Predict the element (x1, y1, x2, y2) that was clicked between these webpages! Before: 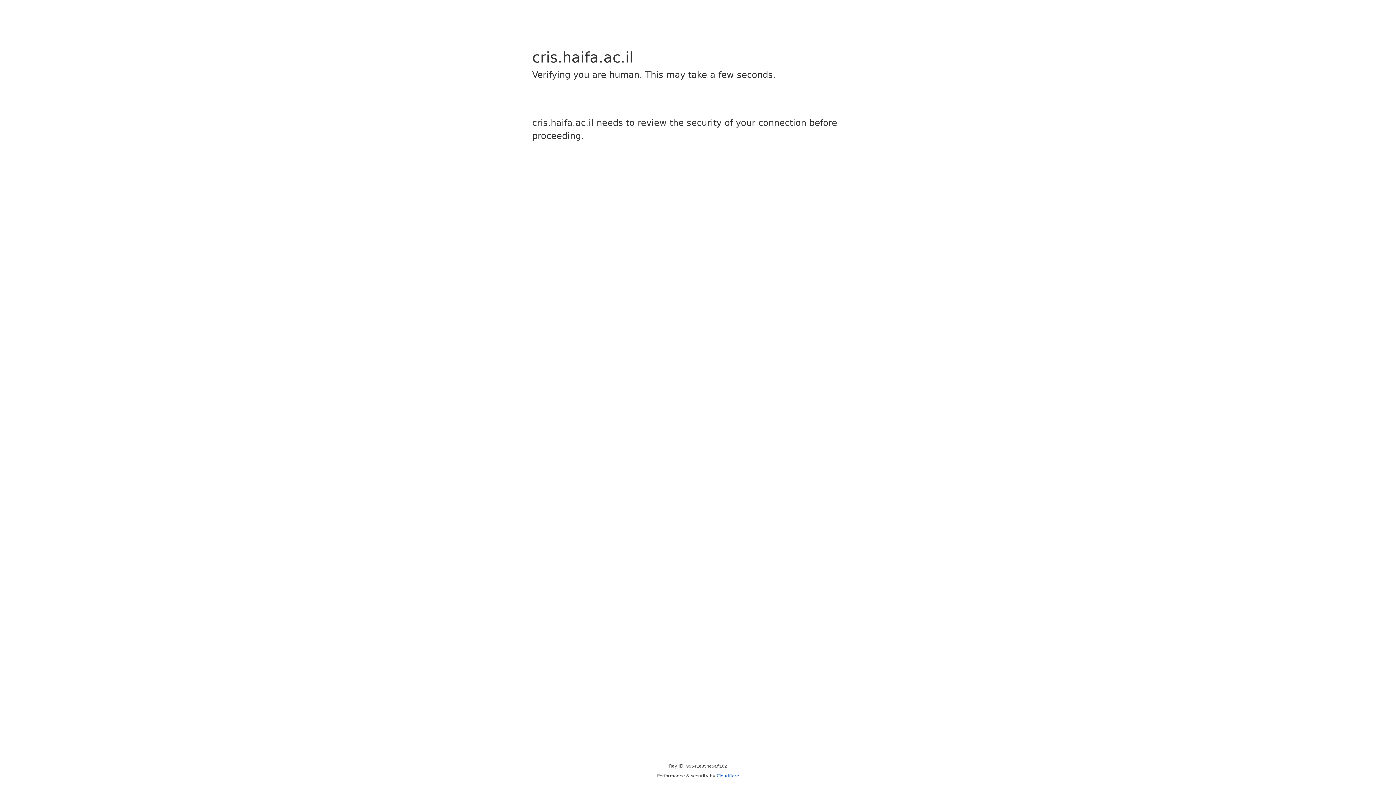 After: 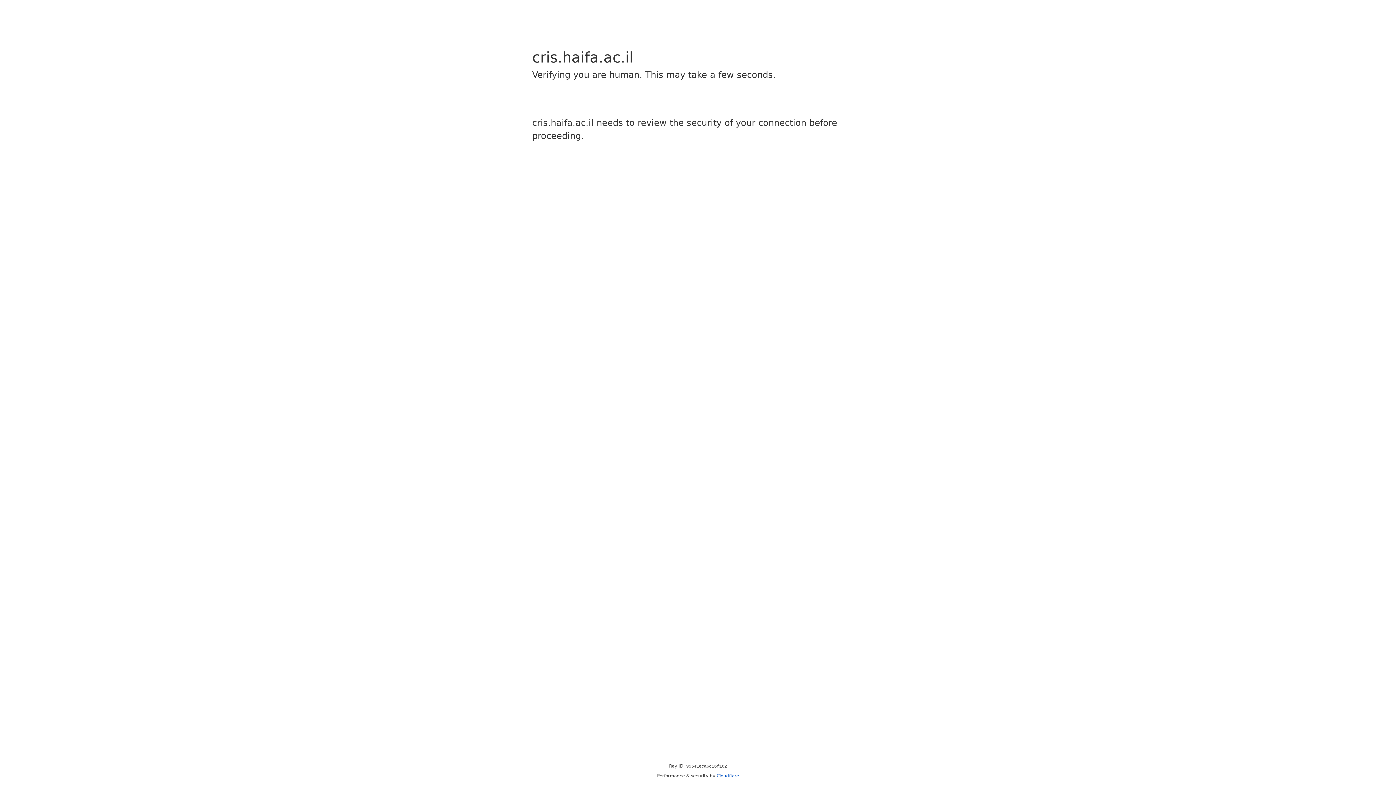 Action: bbox: (716, 773, 739, 778) label: Cloudflare